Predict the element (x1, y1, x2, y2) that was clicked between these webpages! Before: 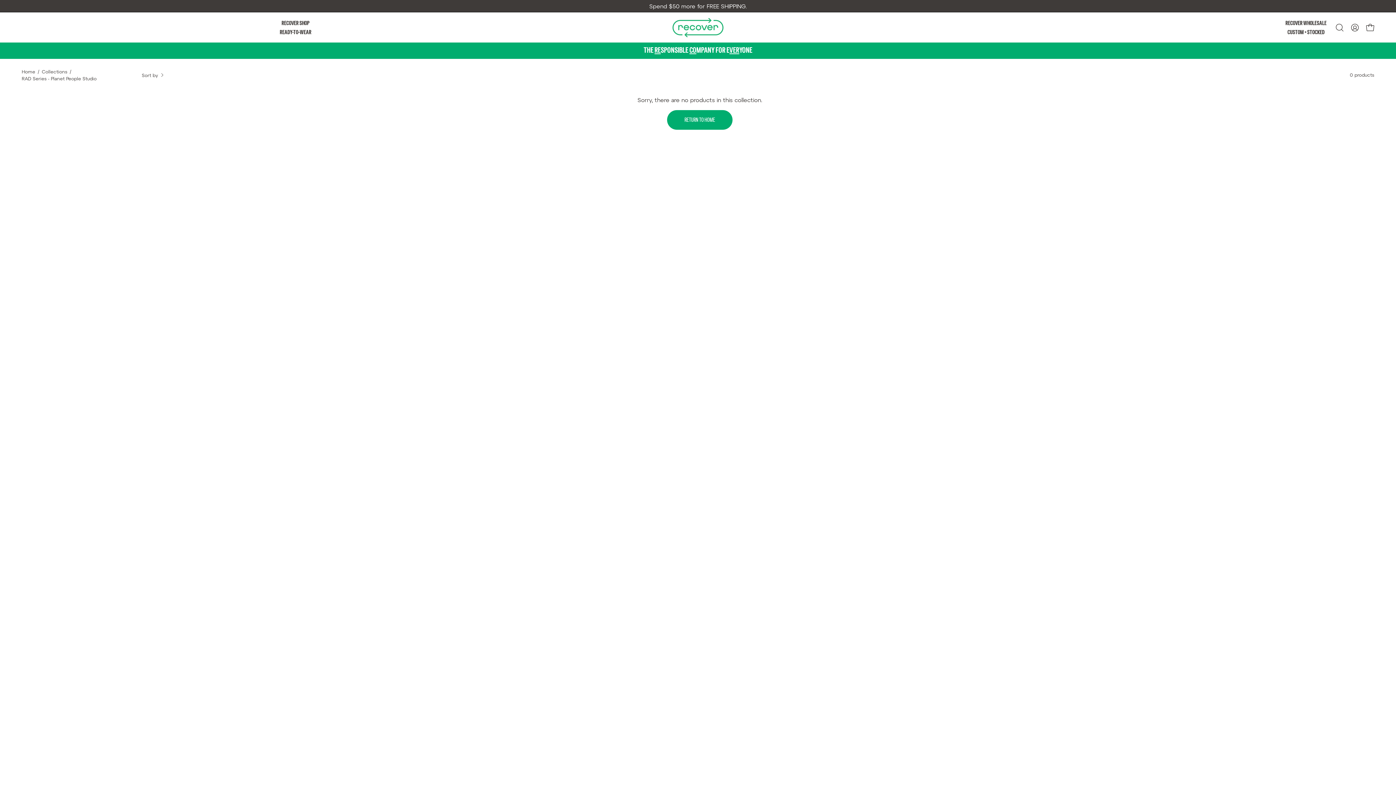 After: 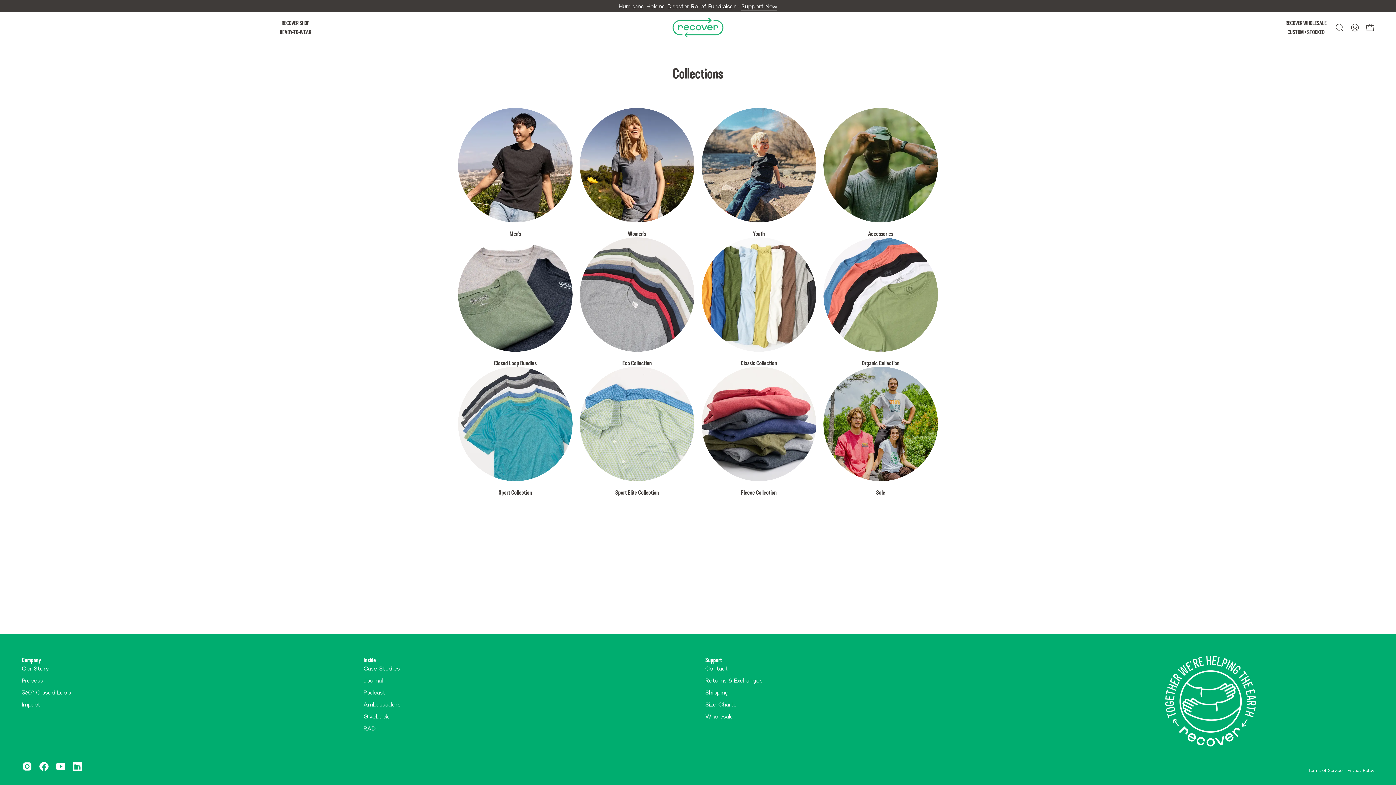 Action: label: Collections bbox: (41, 68, 67, 75)